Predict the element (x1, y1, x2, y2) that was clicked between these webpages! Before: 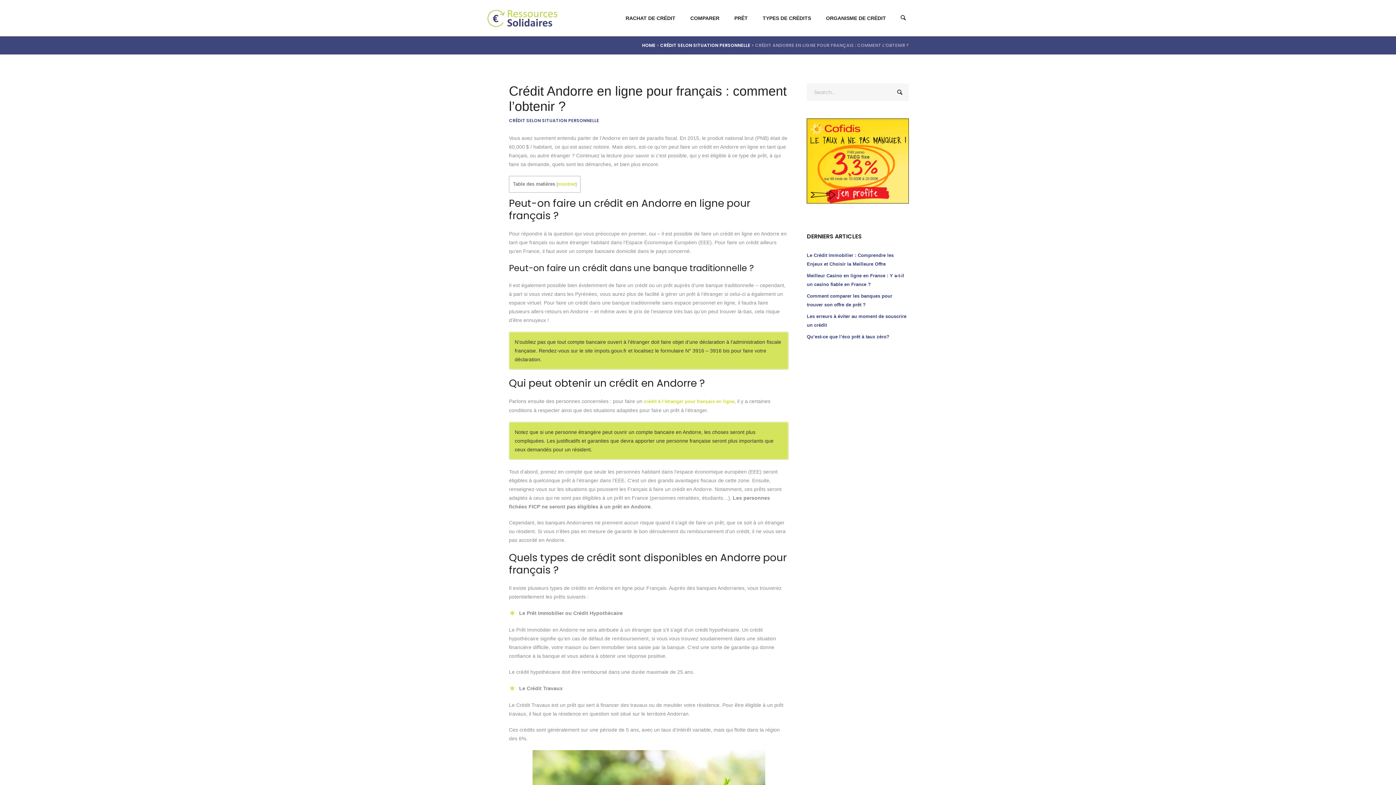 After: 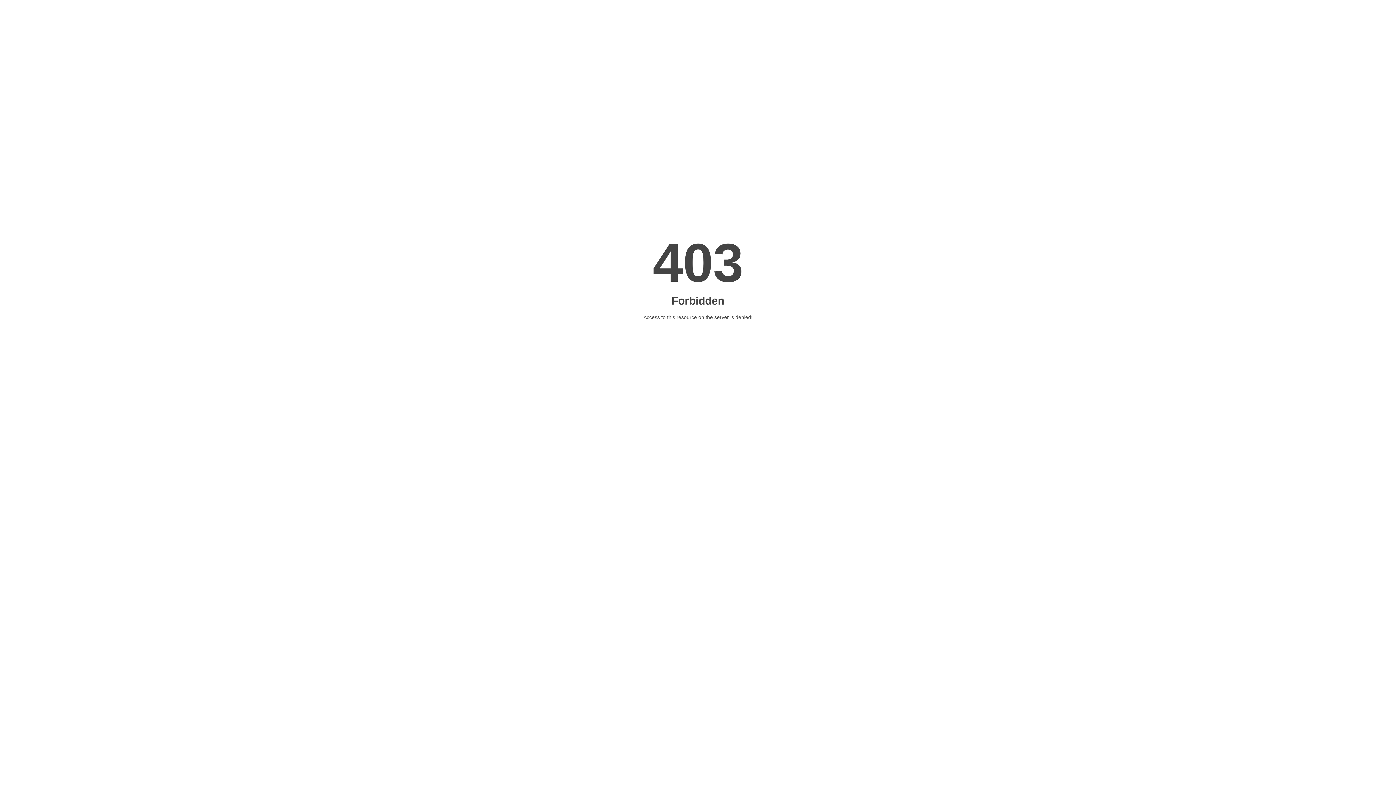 Action: bbox: (890, 83, 909, 101)